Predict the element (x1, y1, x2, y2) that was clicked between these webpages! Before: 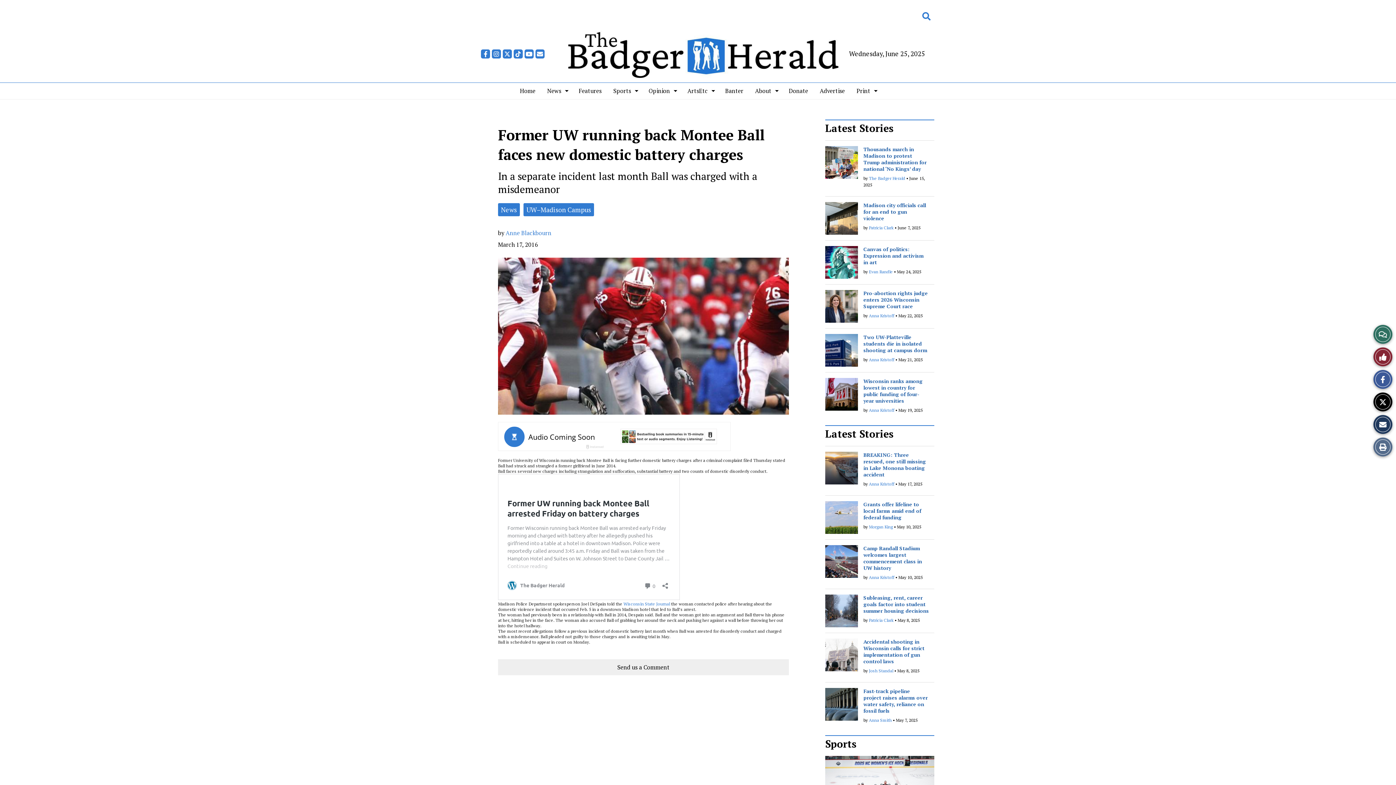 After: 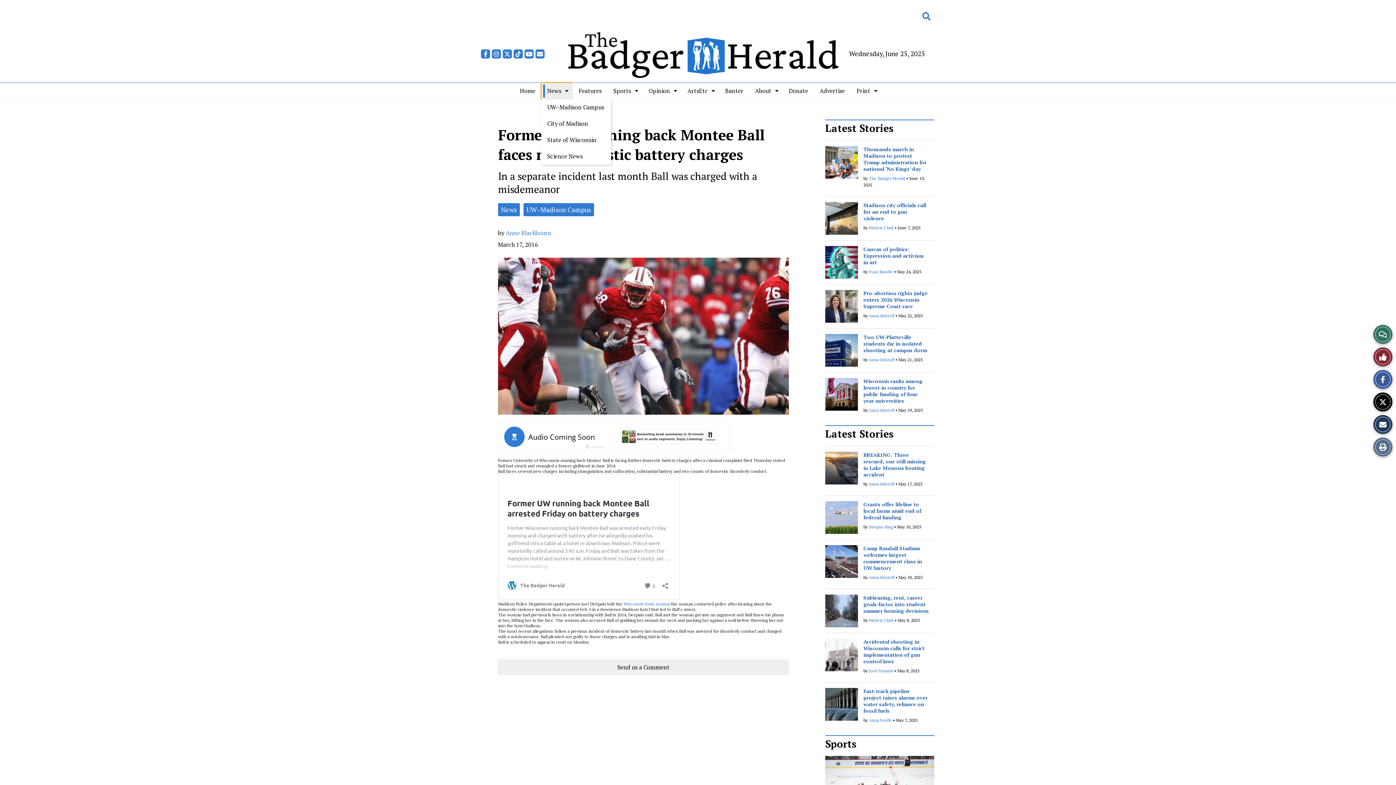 Action: label: News bbox: (541, 82, 573, 99)